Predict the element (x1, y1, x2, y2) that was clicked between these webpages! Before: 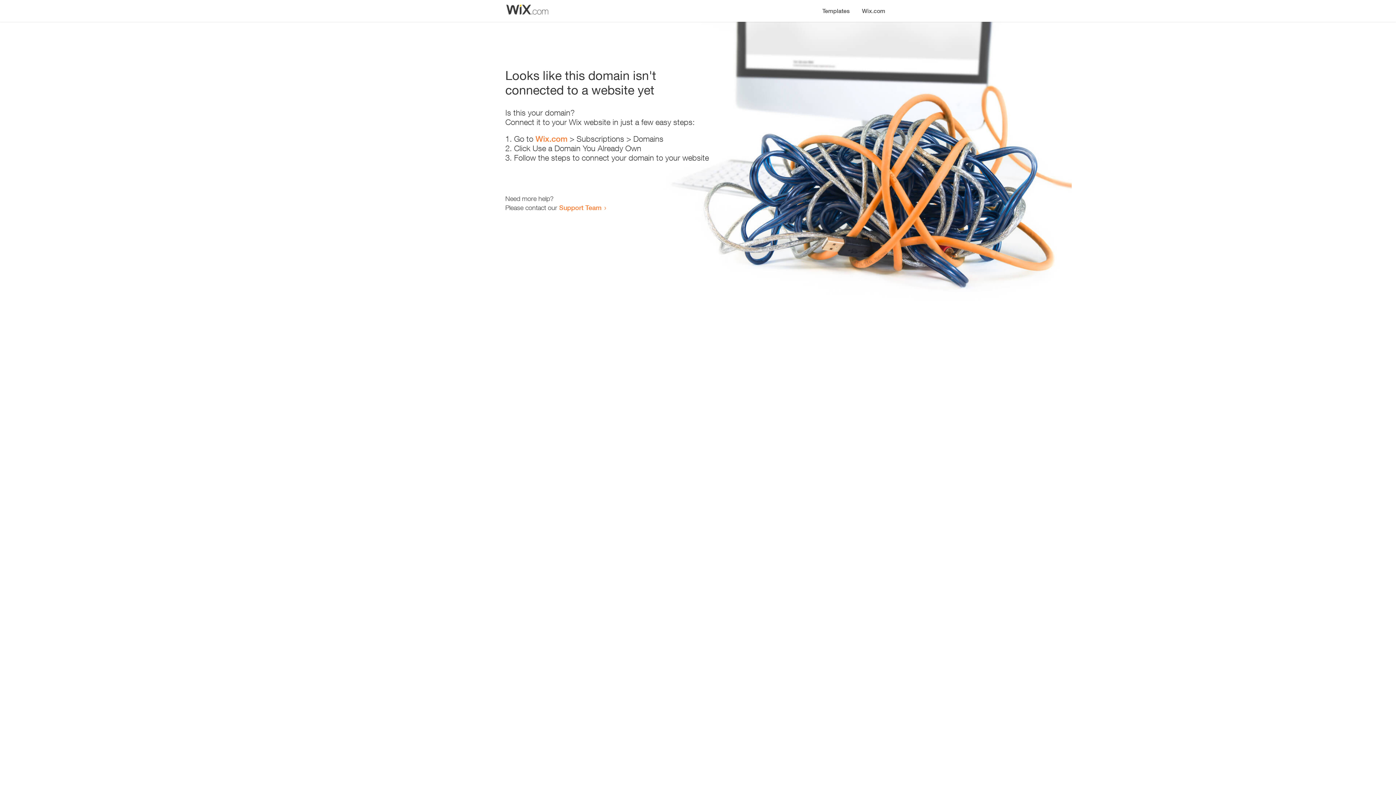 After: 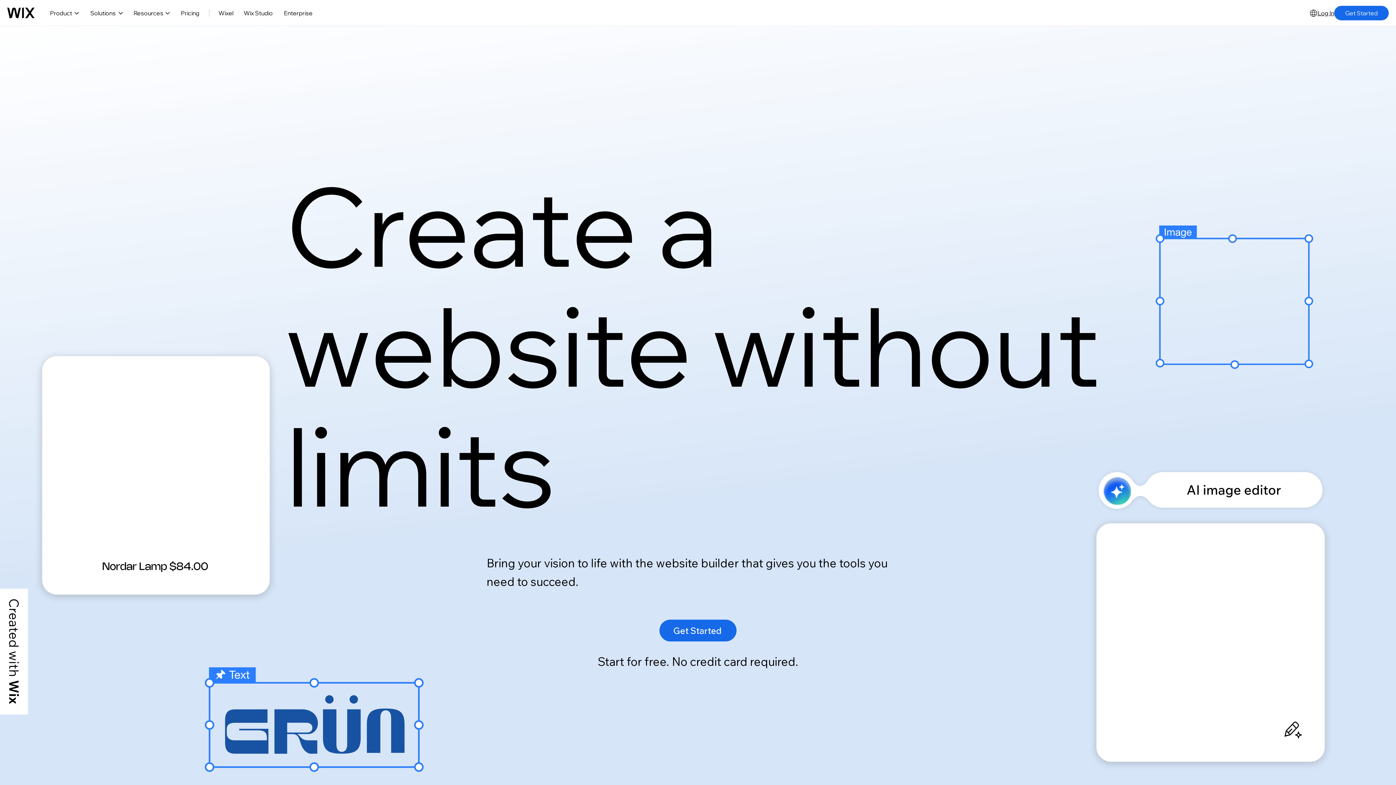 Action: bbox: (535, 134, 567, 143) label: Wix.com